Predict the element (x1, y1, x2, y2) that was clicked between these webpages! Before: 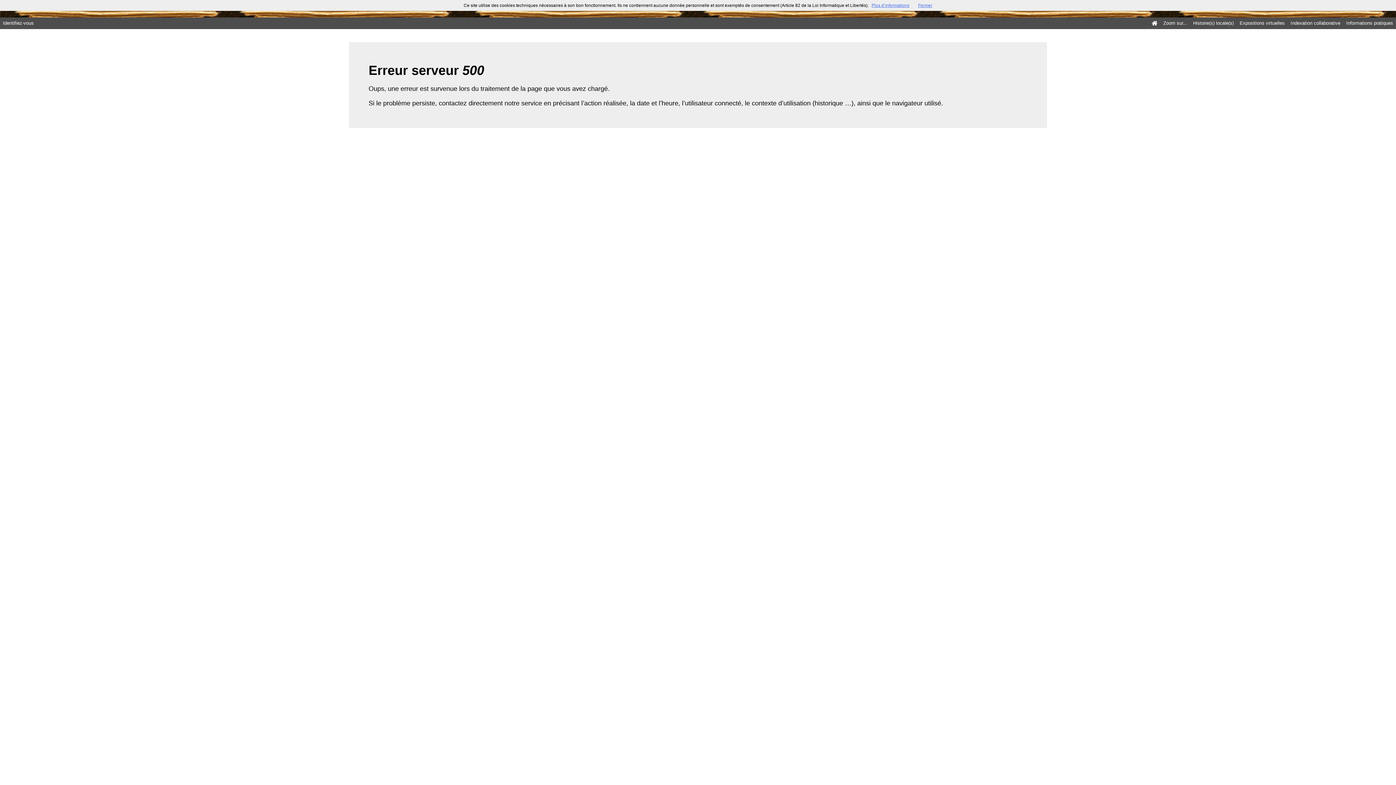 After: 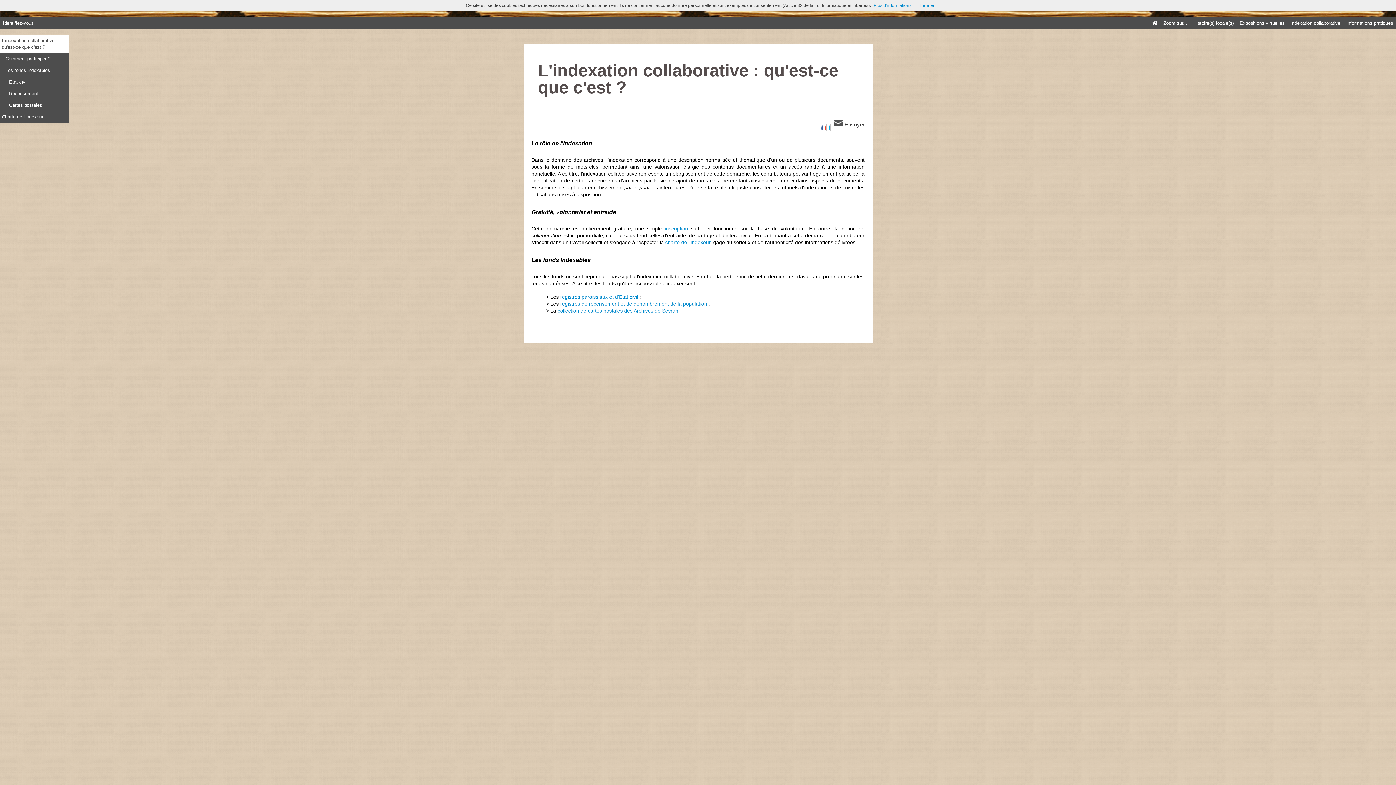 Action: bbox: (1288, 17, 1343, 29) label: Indexation collaborative